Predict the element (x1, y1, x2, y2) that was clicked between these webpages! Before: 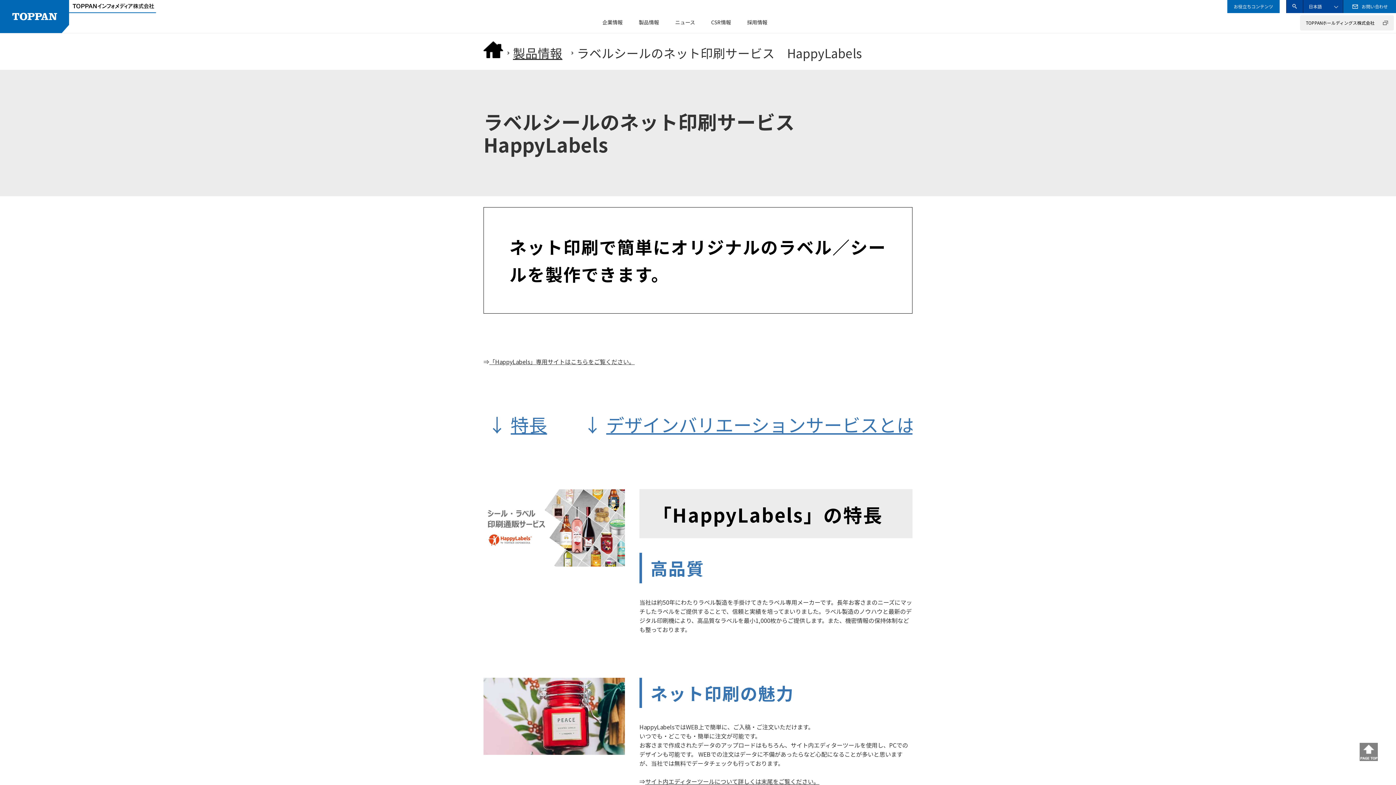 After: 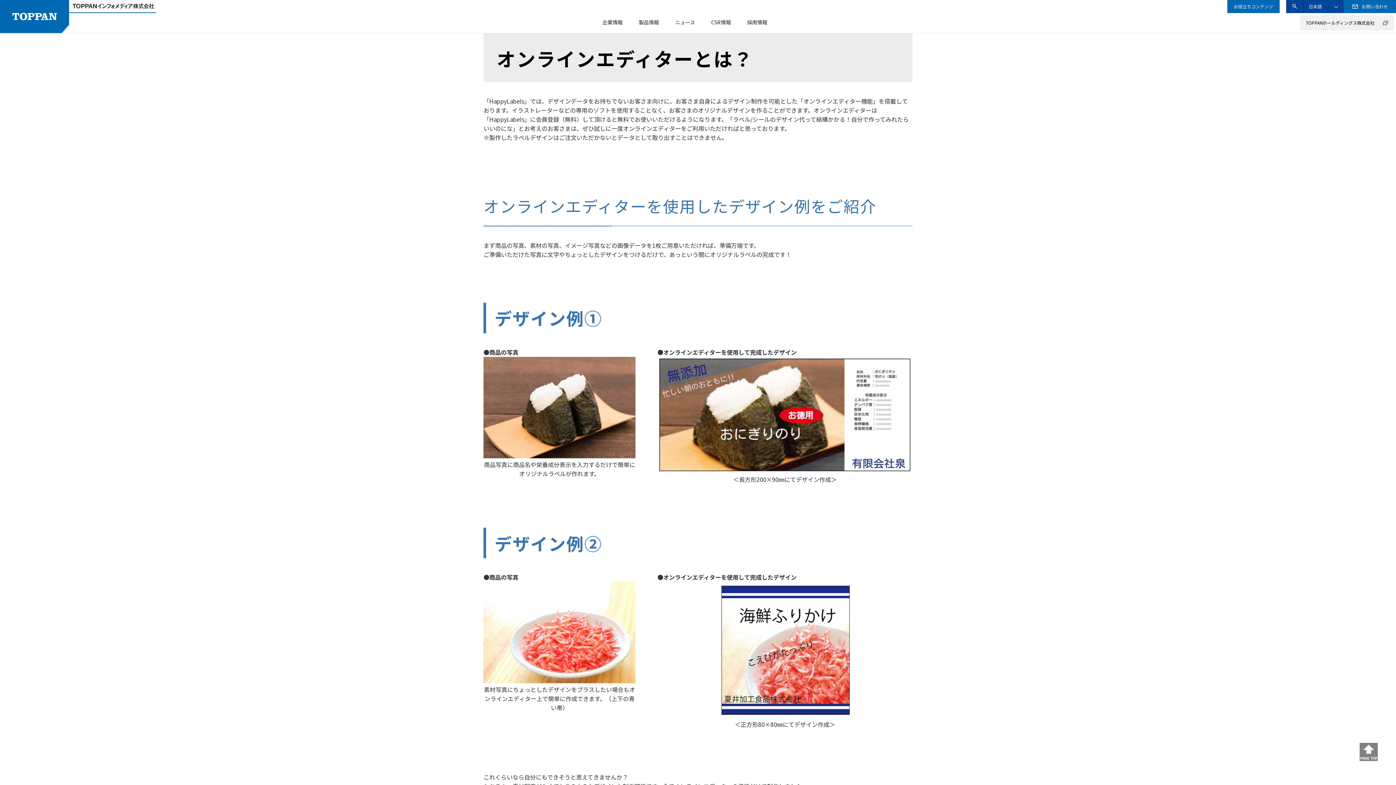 Action: label: サイト内エディターツールについて詳しくは末尾をご覧ください。 bbox: (645, 777, 819, 786)